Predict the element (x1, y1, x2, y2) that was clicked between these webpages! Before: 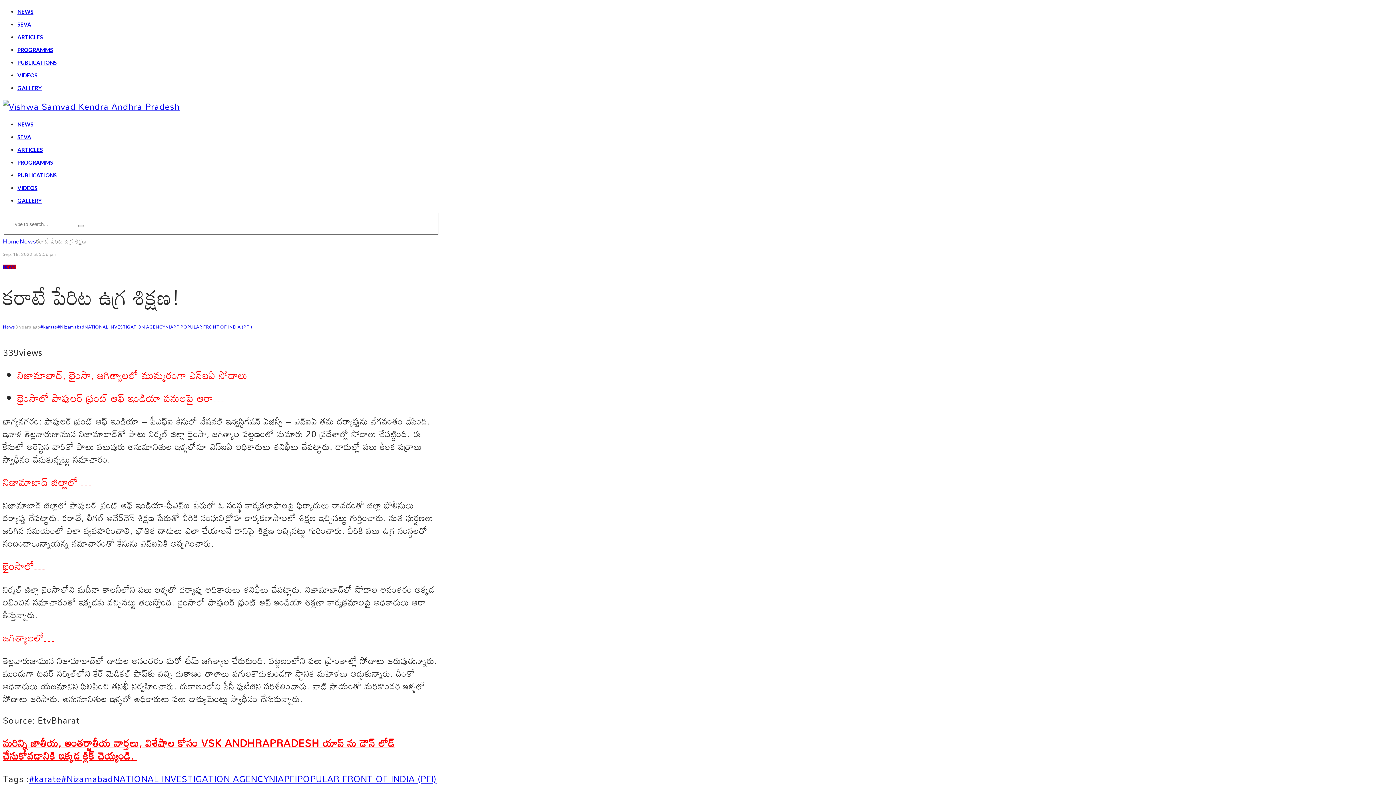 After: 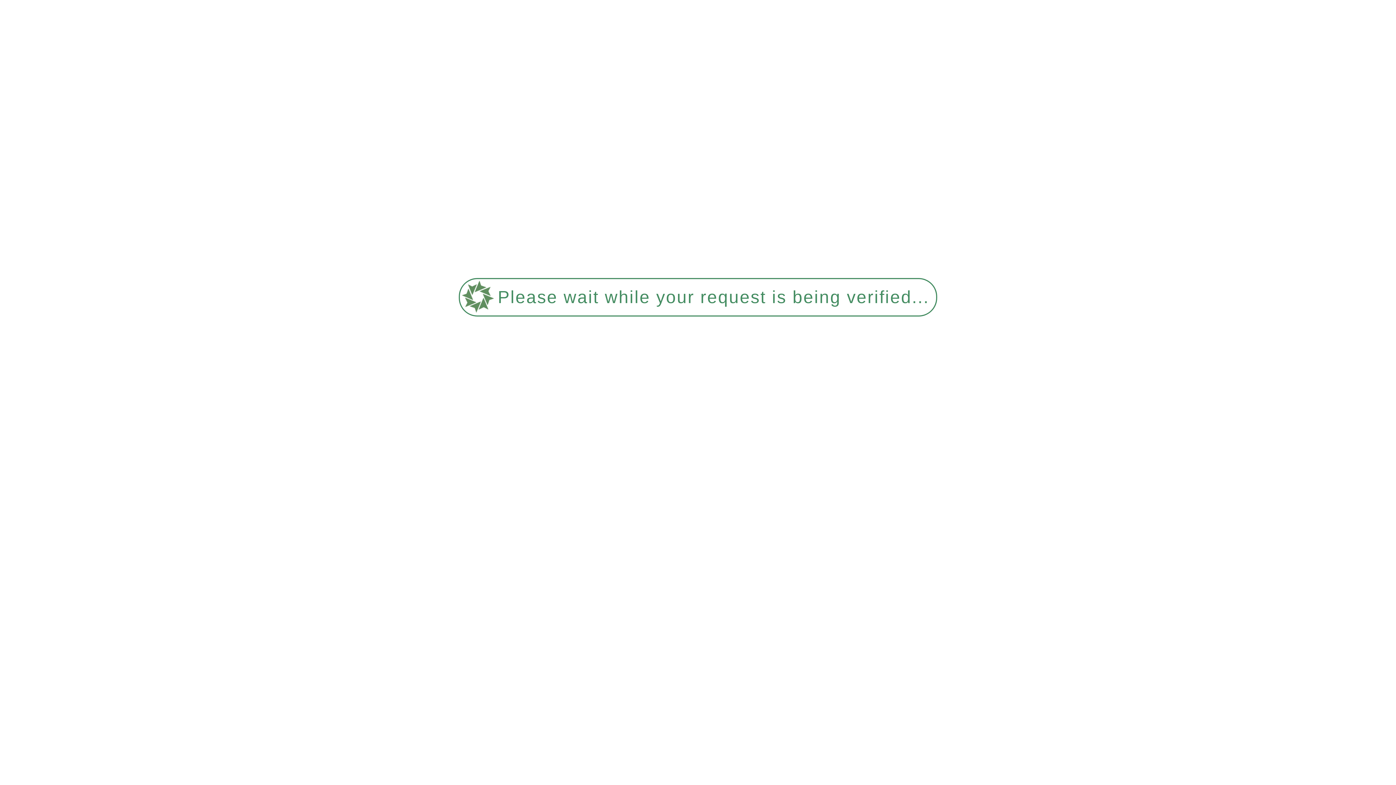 Action: label: #karate bbox: (40, 324, 57, 329)